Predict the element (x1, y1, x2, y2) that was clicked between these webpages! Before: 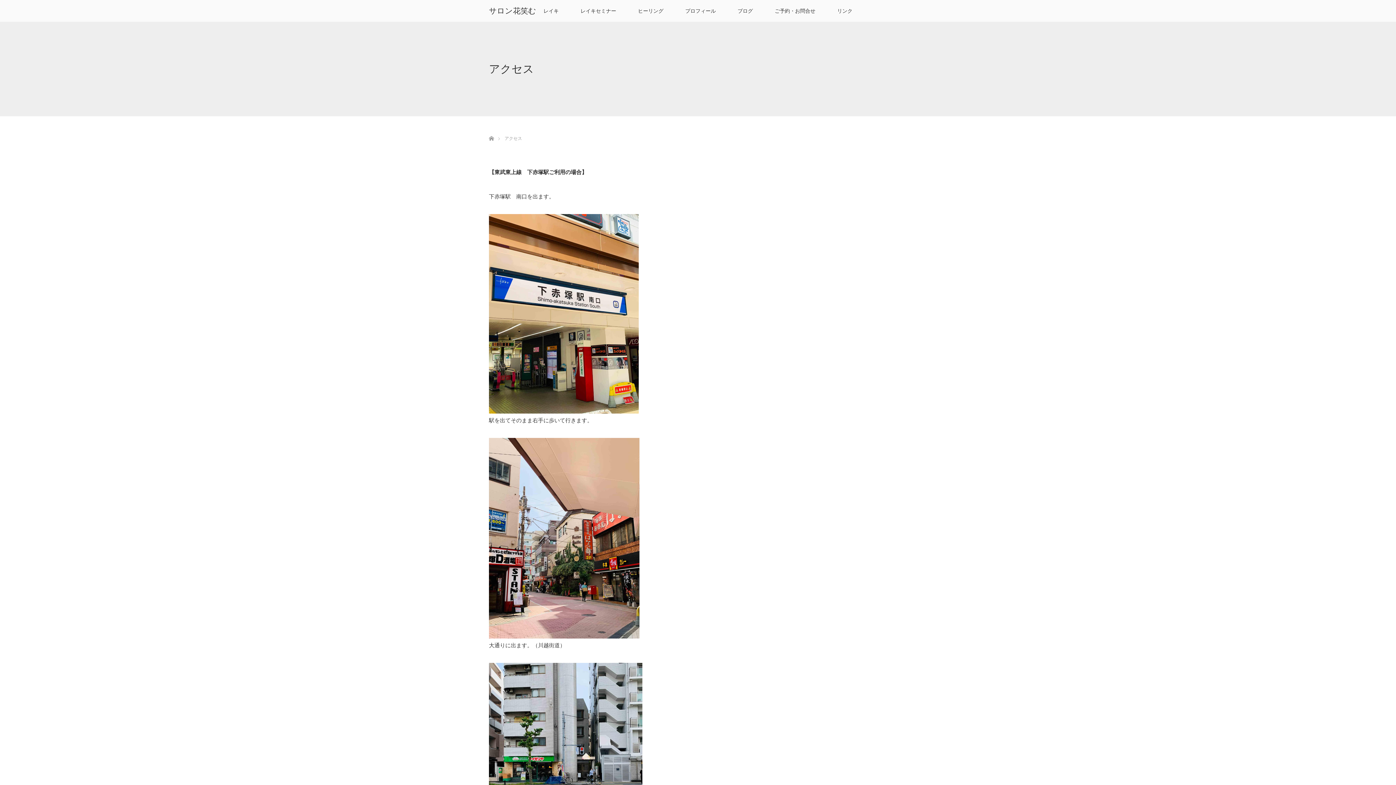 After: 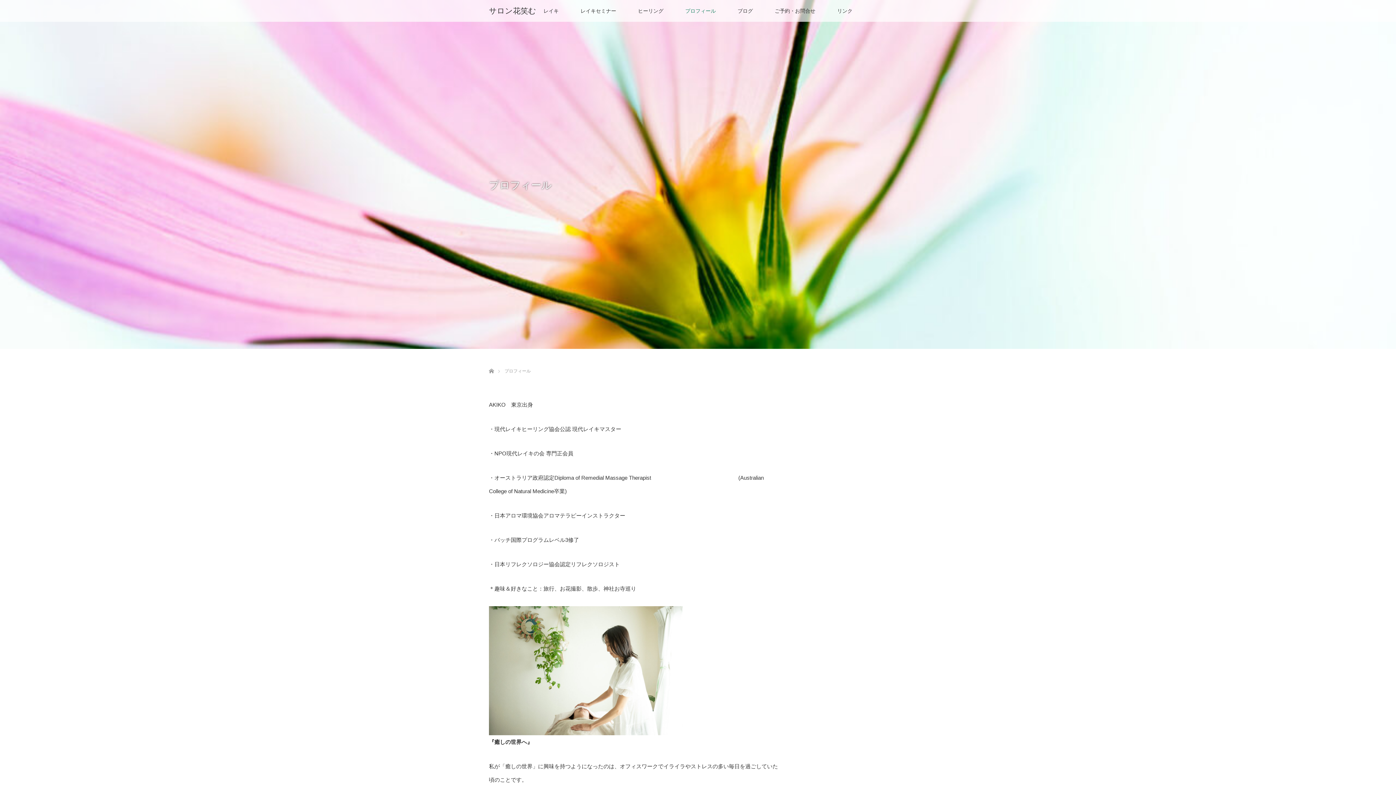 Action: label: プロフィール bbox: (674, 0, 726, 21)